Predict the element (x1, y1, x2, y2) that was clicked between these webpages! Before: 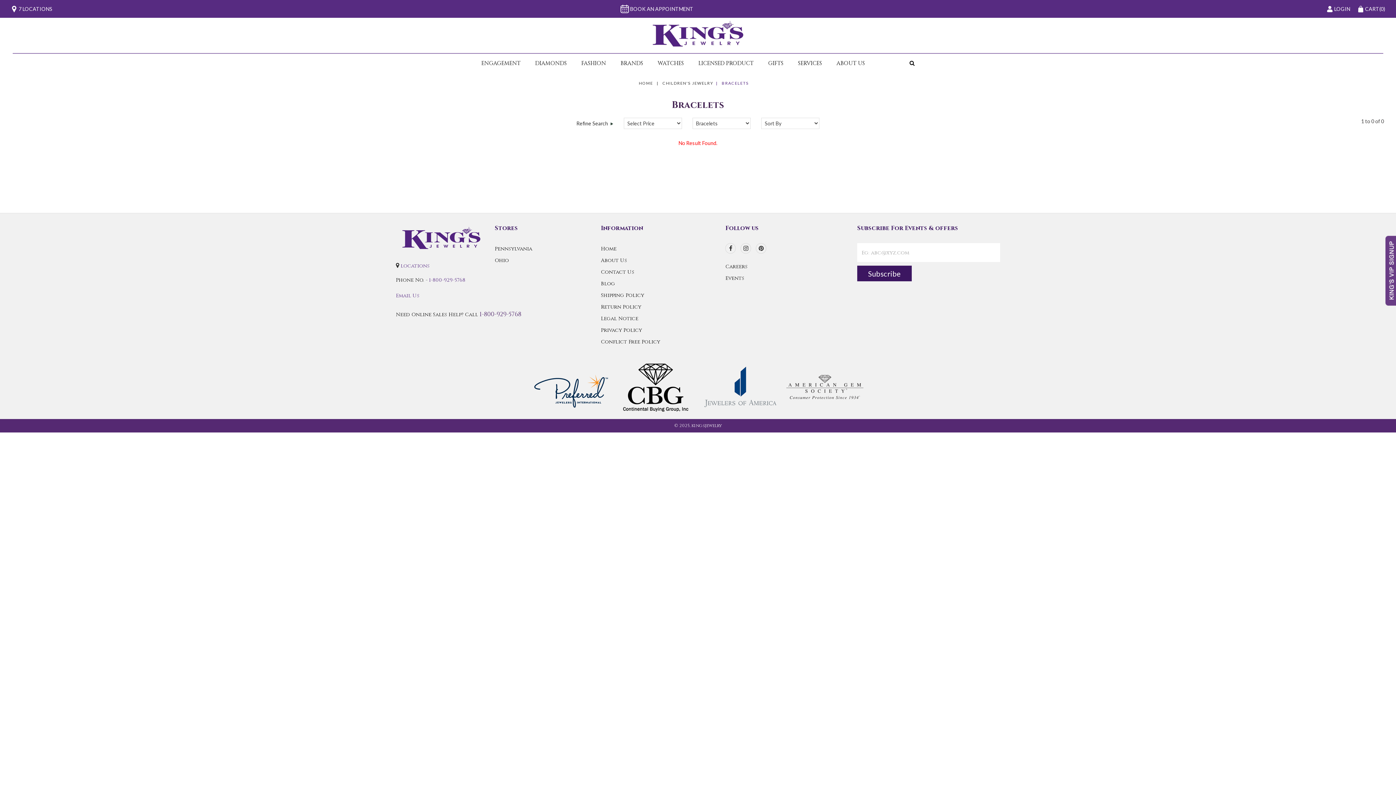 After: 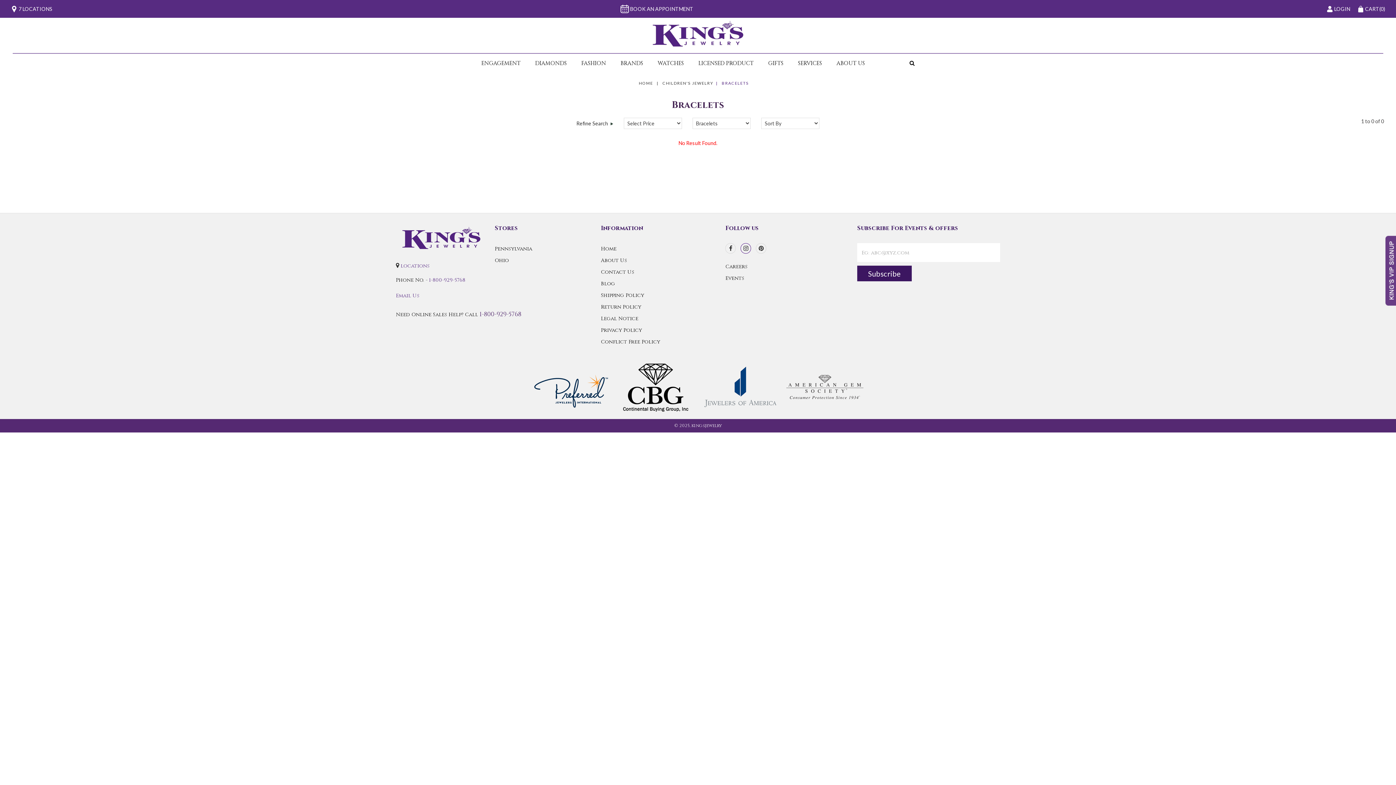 Action: bbox: (740, 243, 751, 253) label: instagram